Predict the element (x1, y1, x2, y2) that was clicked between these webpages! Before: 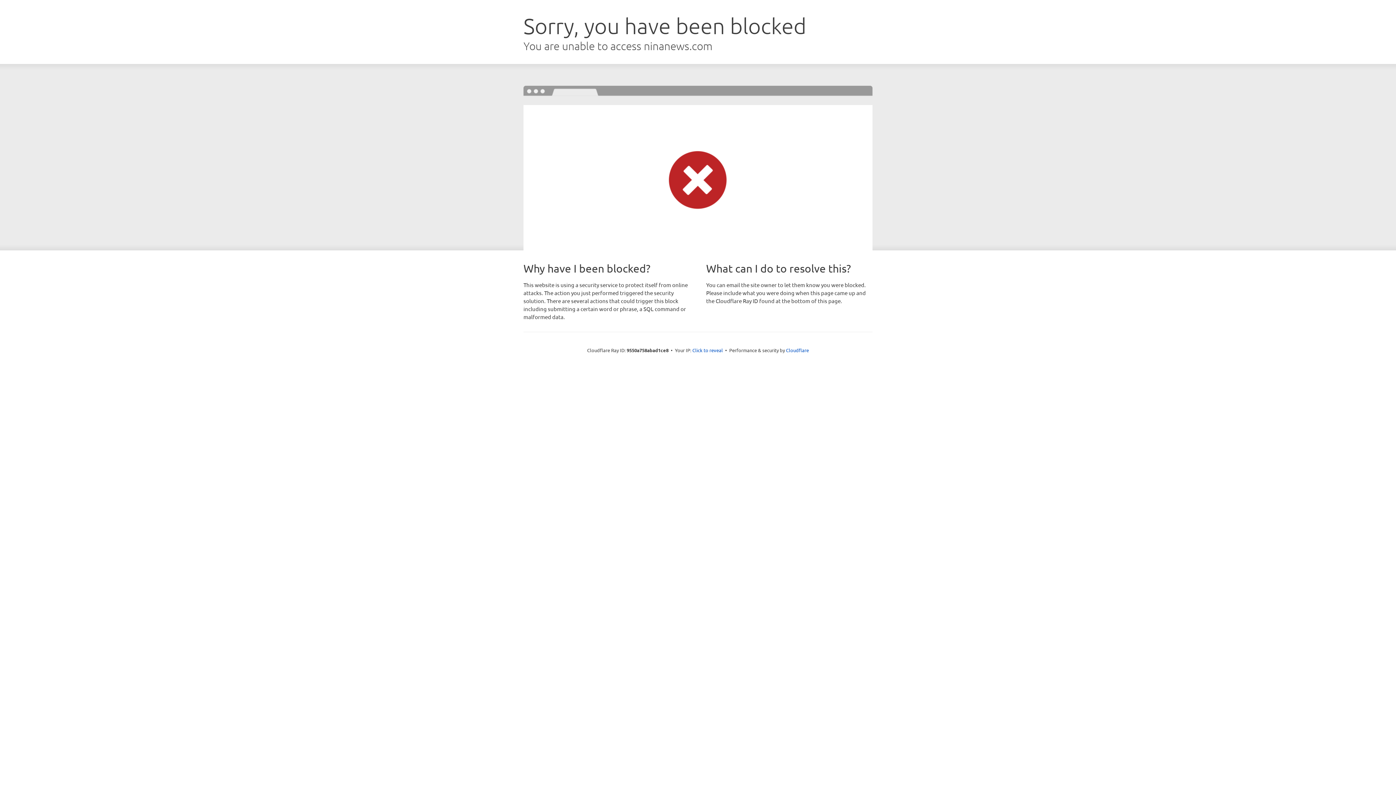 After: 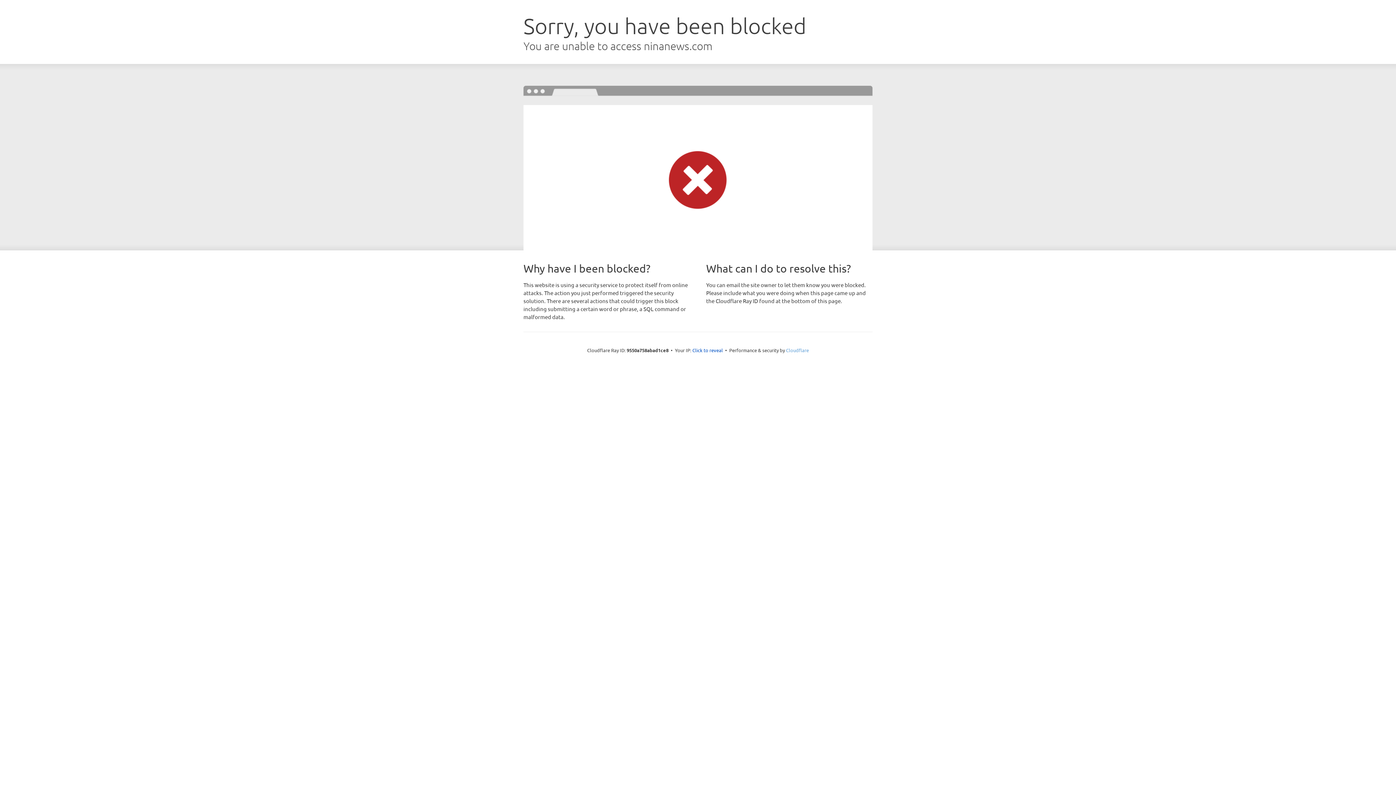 Action: bbox: (786, 347, 809, 353) label: Cloudflare